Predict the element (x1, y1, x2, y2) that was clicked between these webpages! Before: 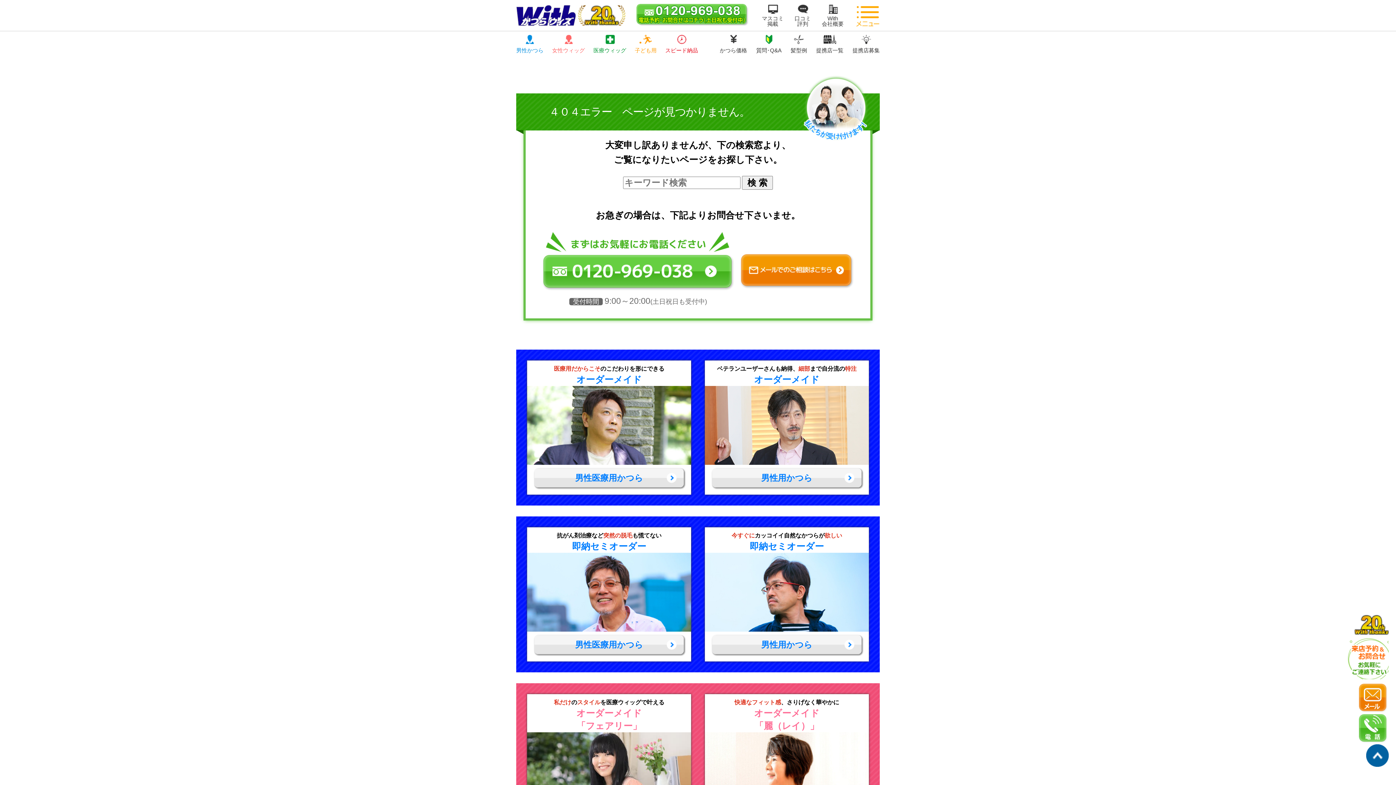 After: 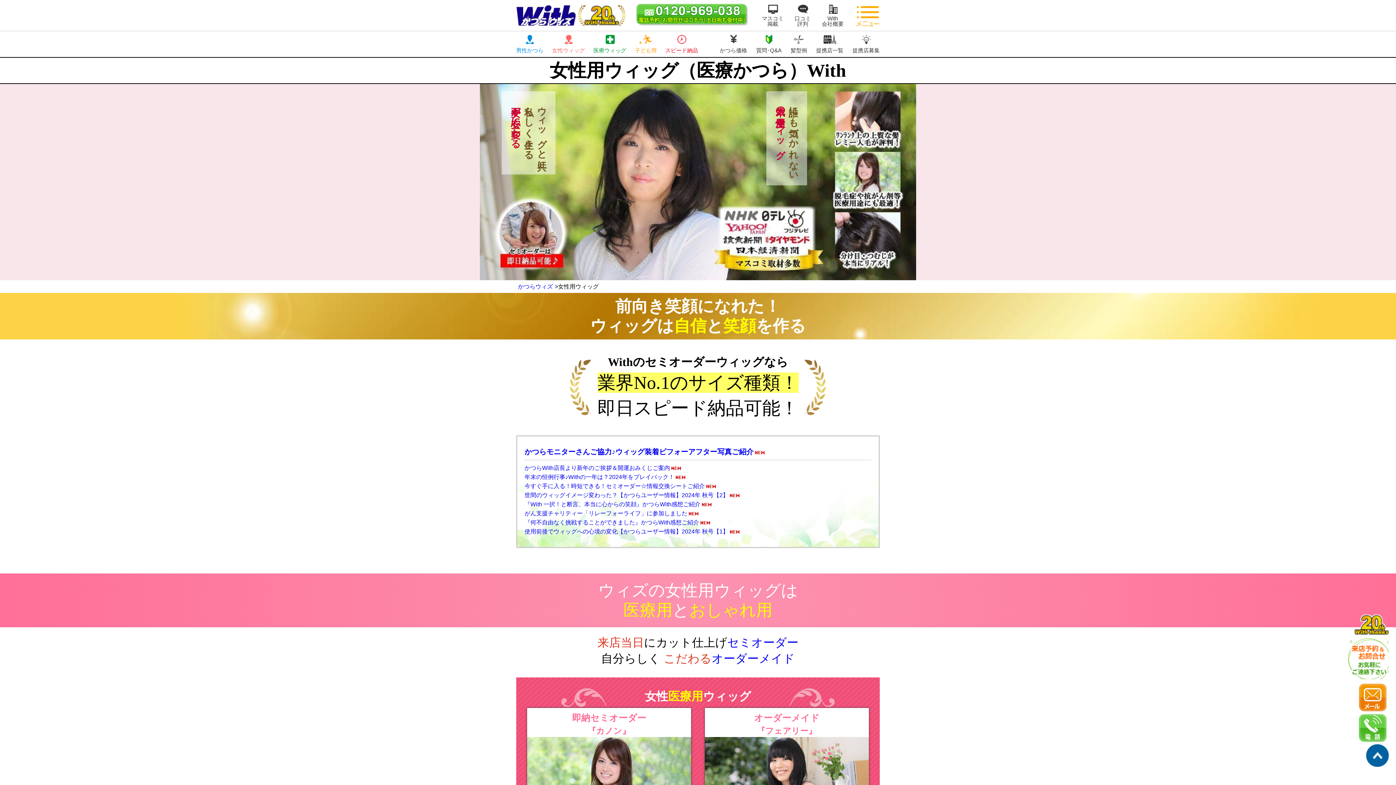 Action: label: 女性ウィッグ bbox: (552, 34, 585, 53)